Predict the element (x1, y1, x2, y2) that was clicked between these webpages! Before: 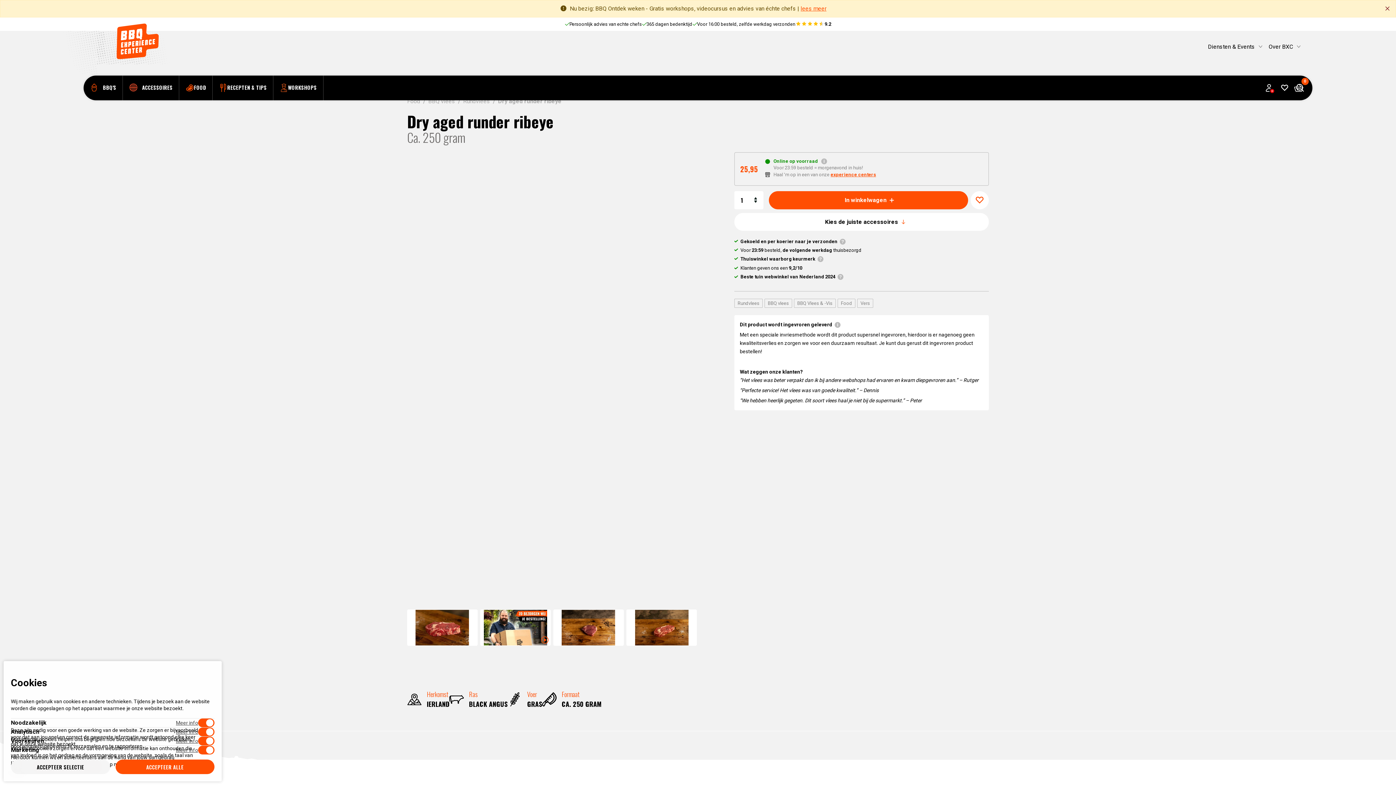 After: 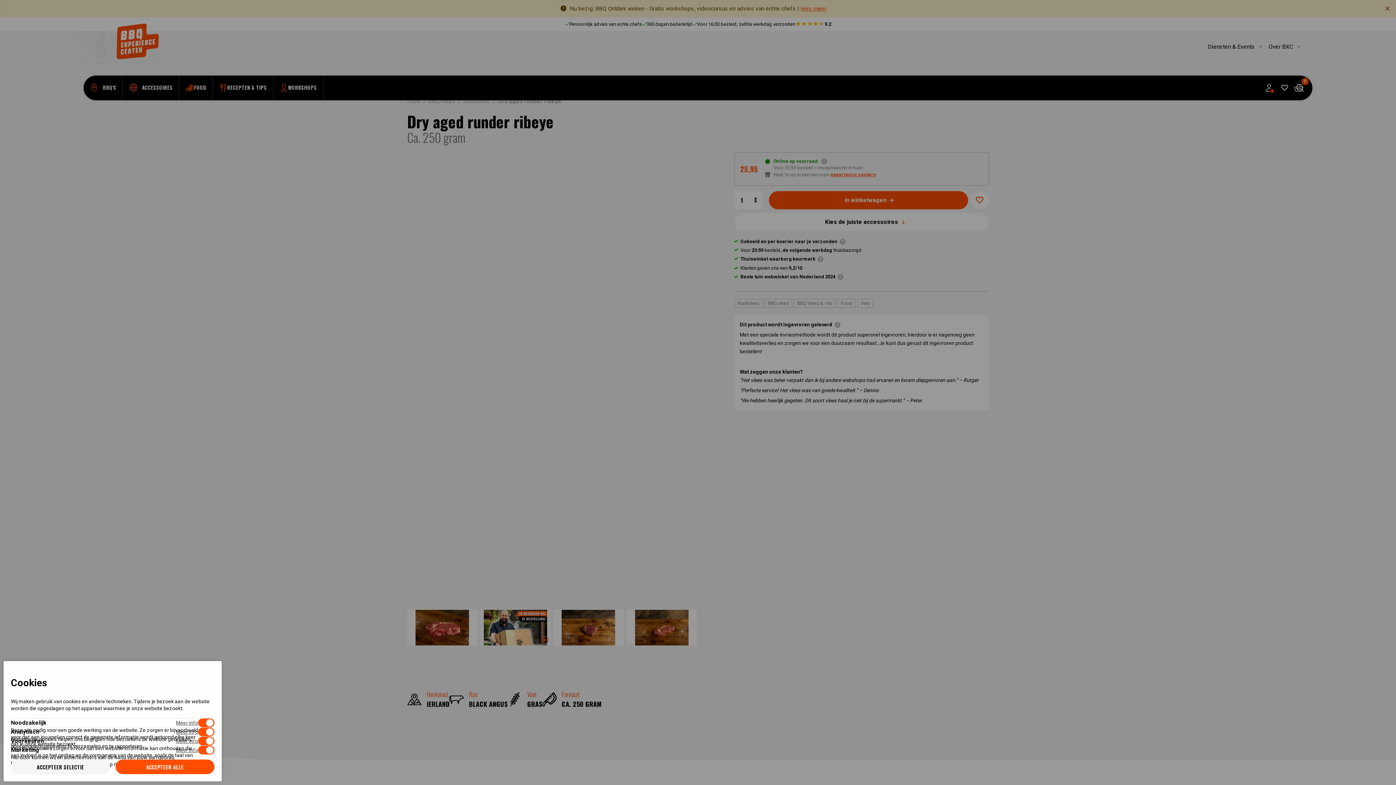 Action: bbox: (740, 255, 823, 262) label: Thuiswinkel waarborg keurmerk